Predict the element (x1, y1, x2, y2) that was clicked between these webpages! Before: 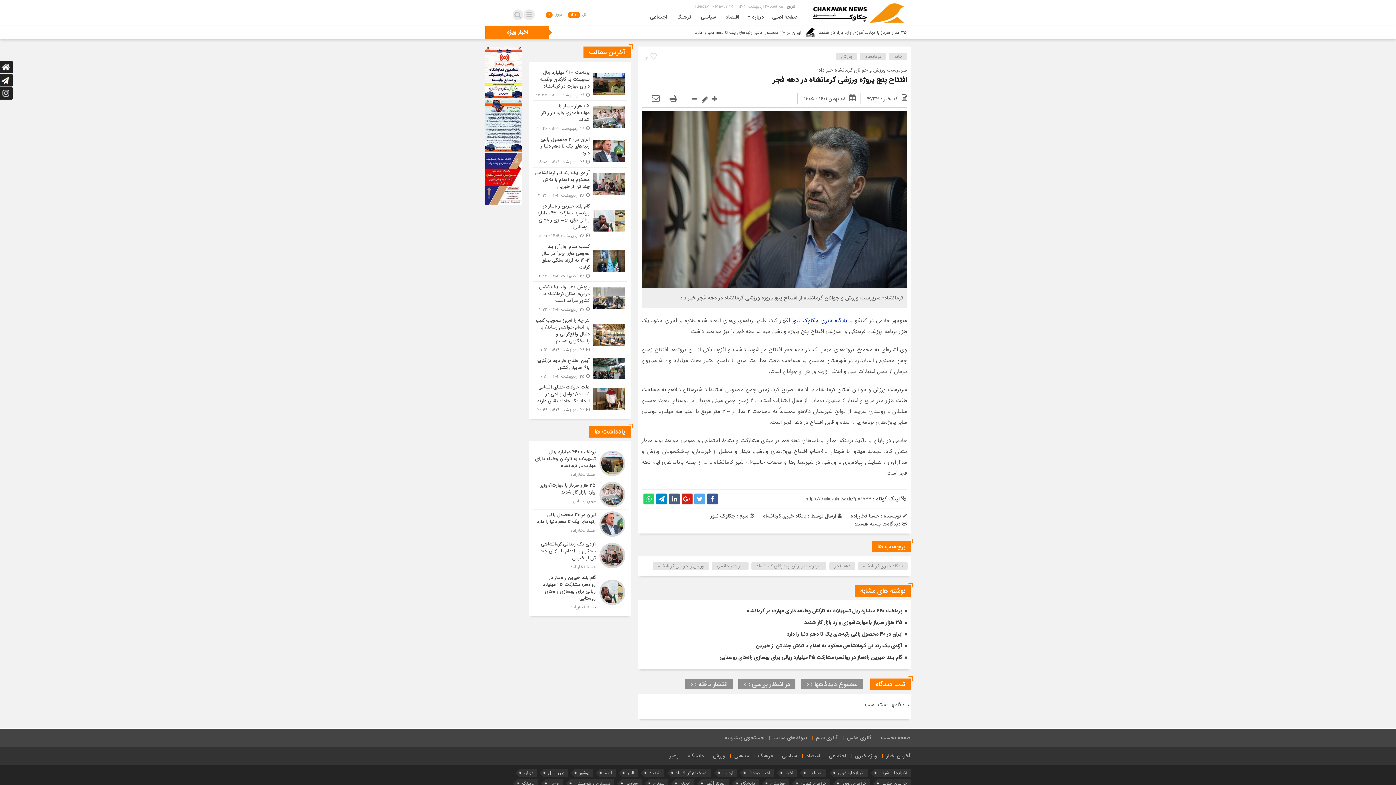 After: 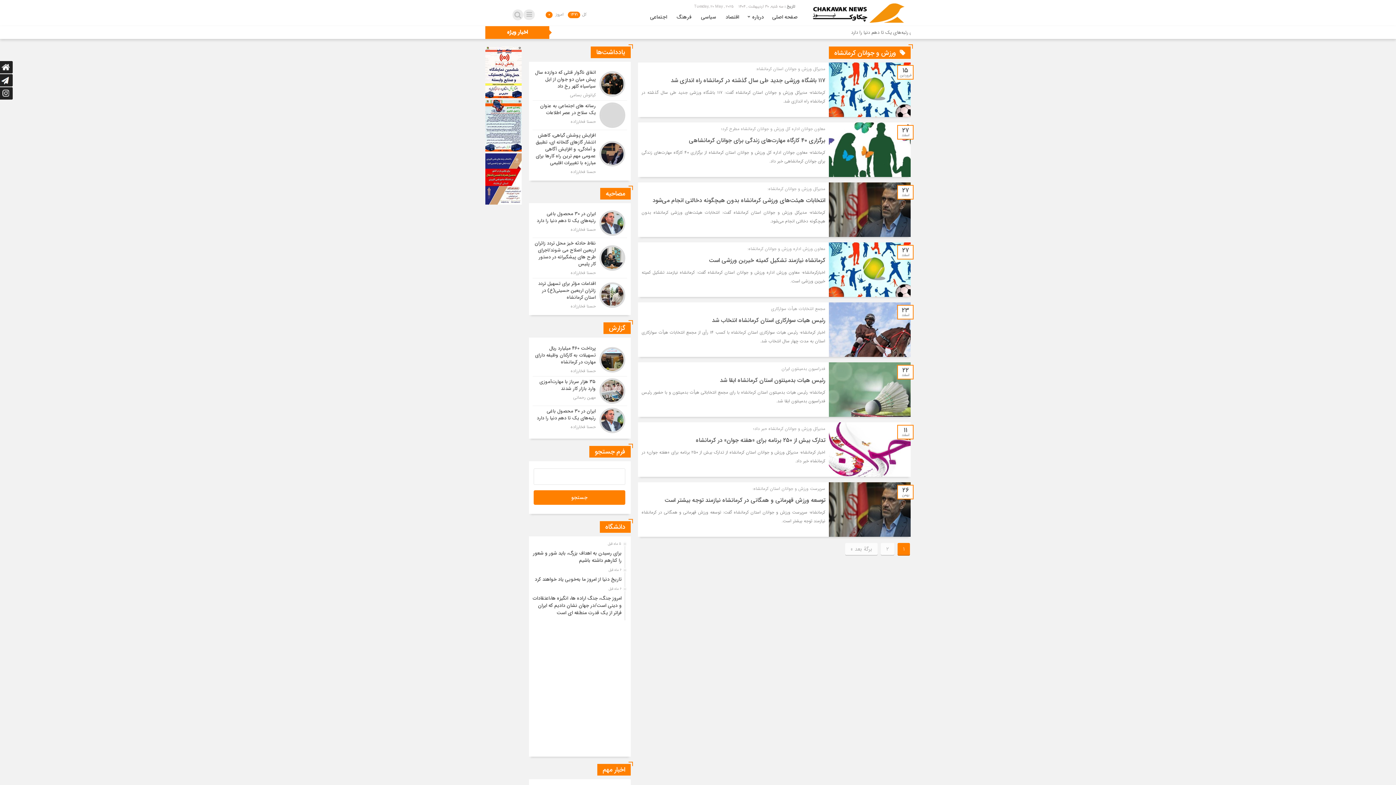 Action: label: ورزش و جوانان کرمانشاه bbox: (653, 562, 709, 570)